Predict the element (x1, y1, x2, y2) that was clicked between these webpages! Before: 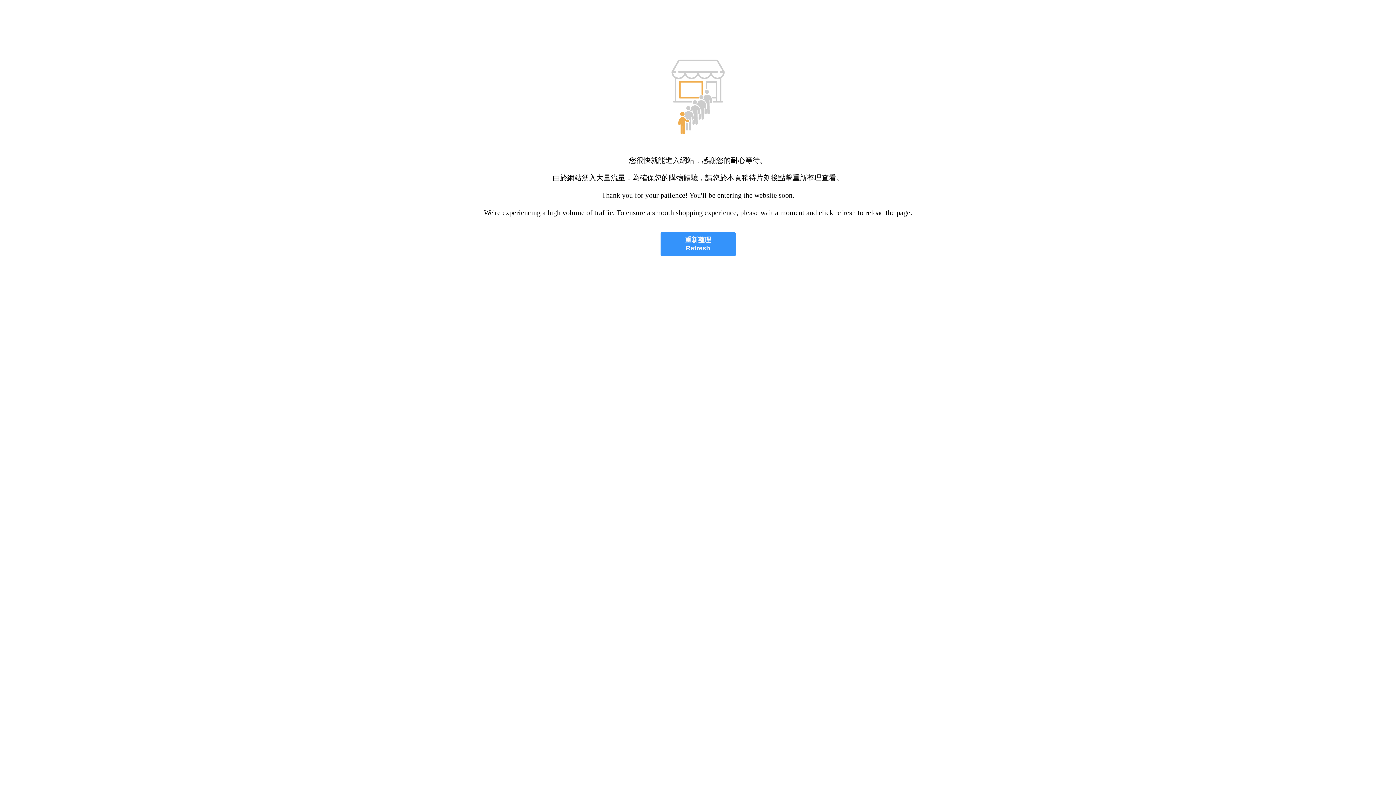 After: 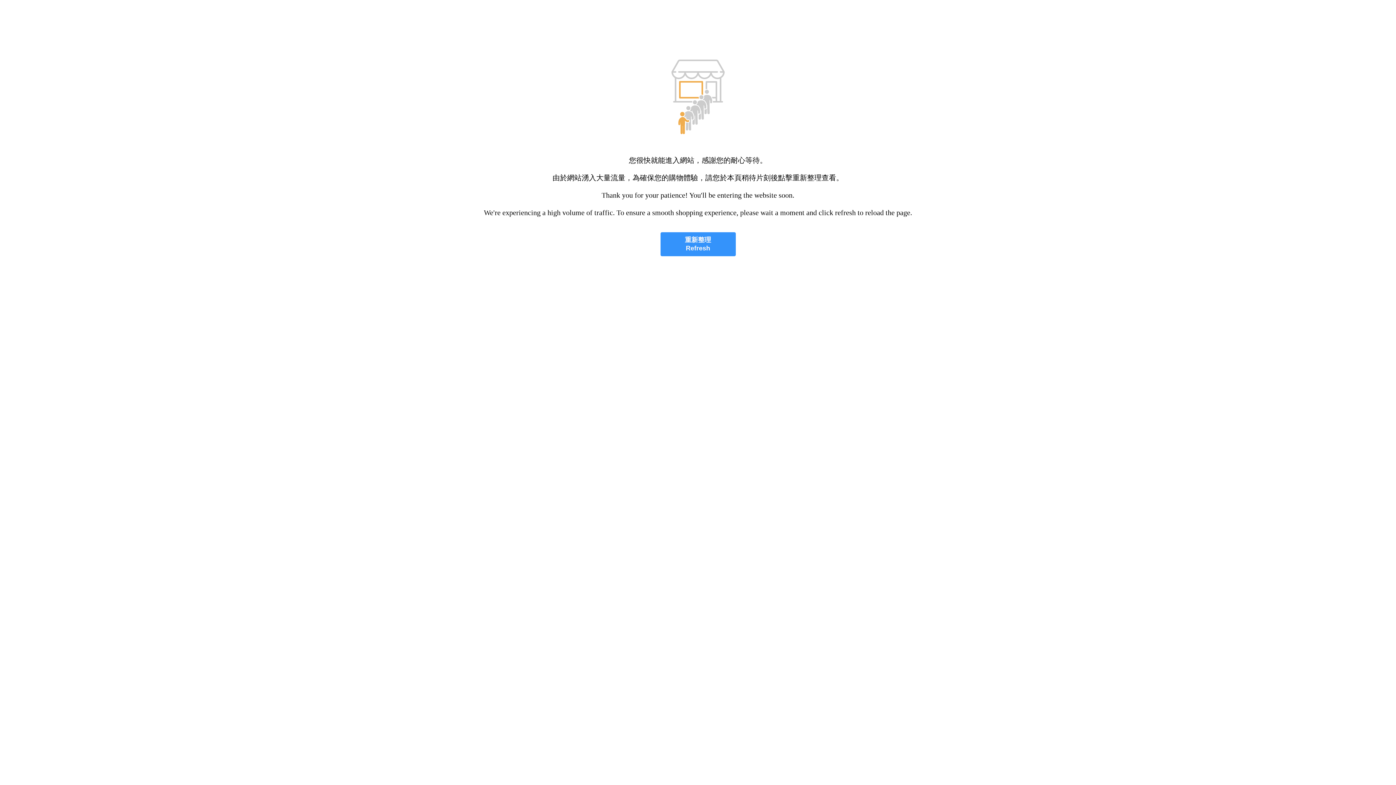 Action: bbox: (660, 232, 735, 256) label: 重新整理
Refresh